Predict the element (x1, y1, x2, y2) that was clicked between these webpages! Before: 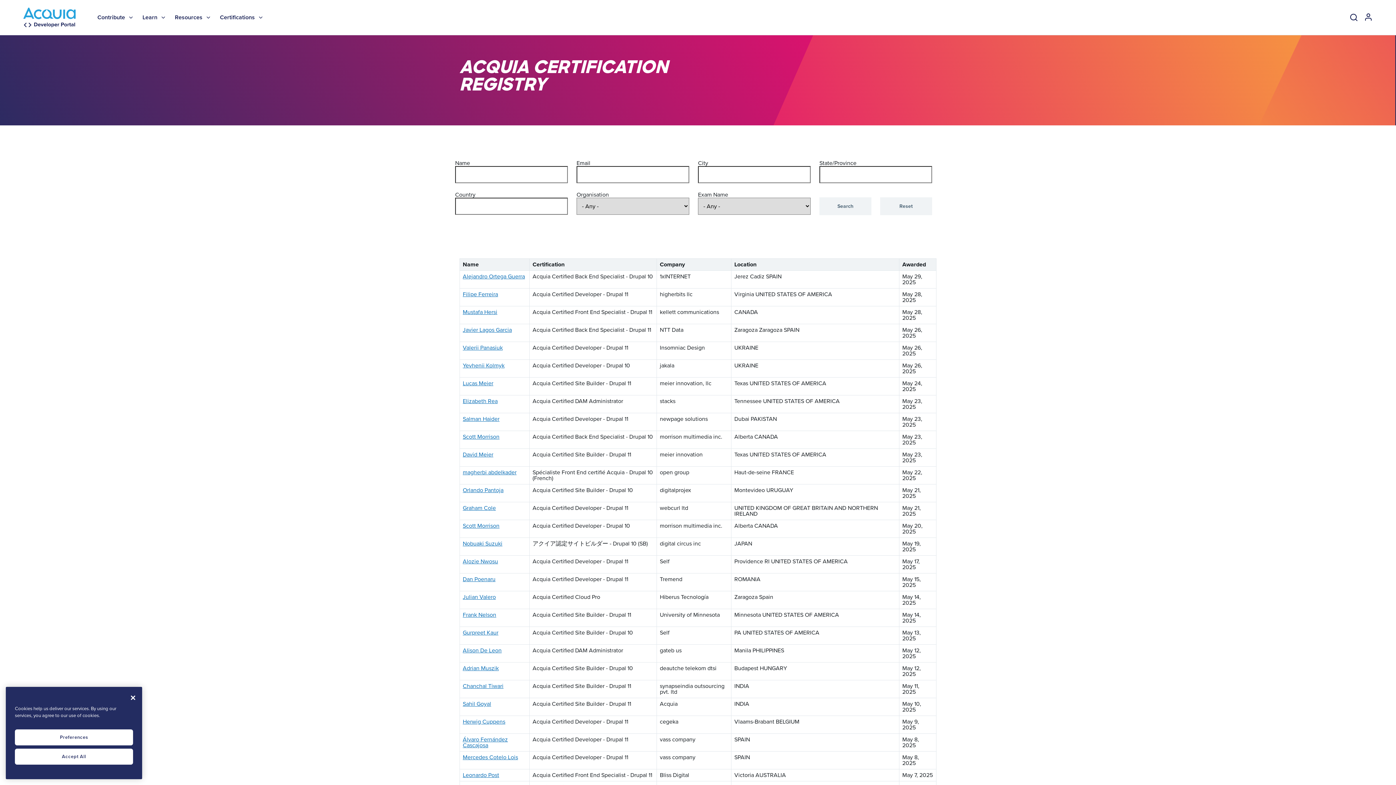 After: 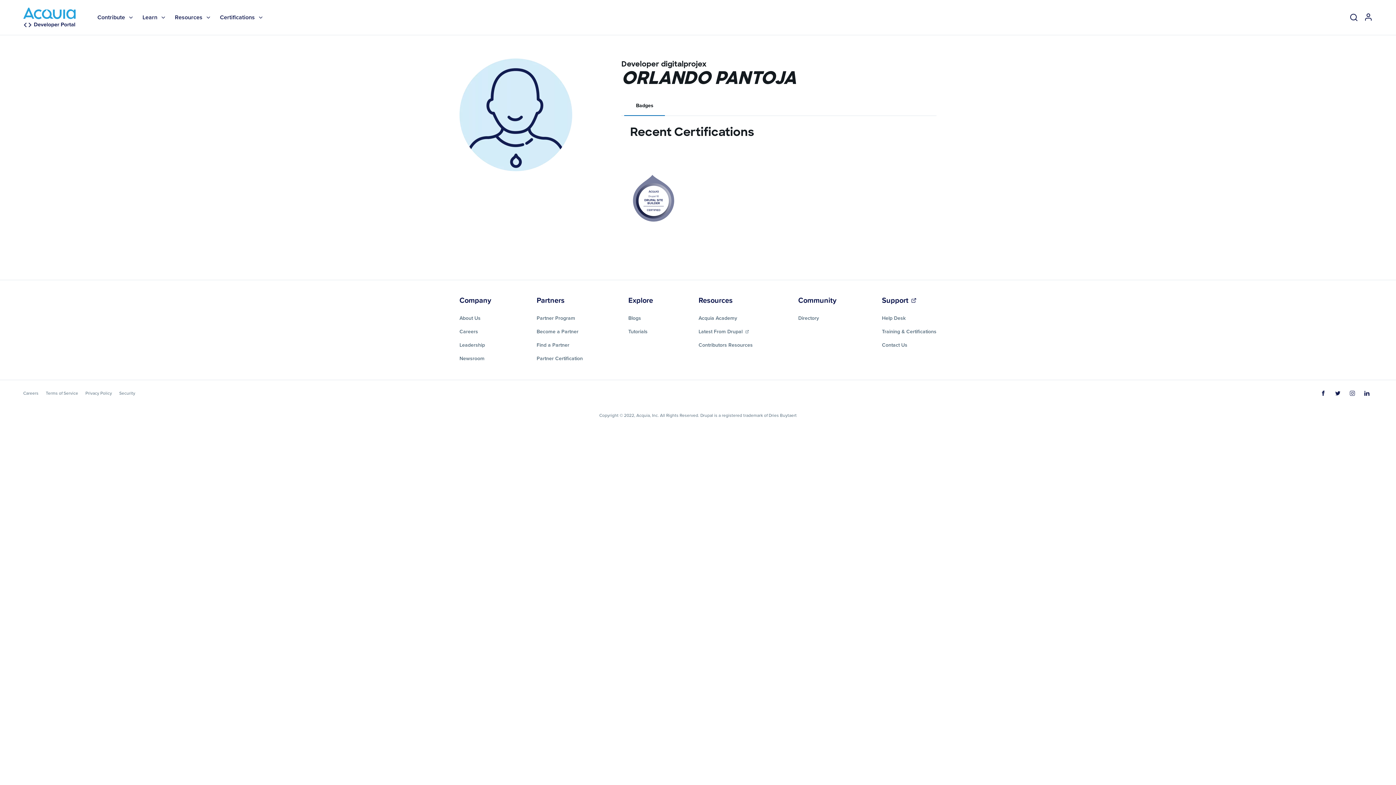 Action: bbox: (462, 487, 503, 493) label: Orlando Pantoja